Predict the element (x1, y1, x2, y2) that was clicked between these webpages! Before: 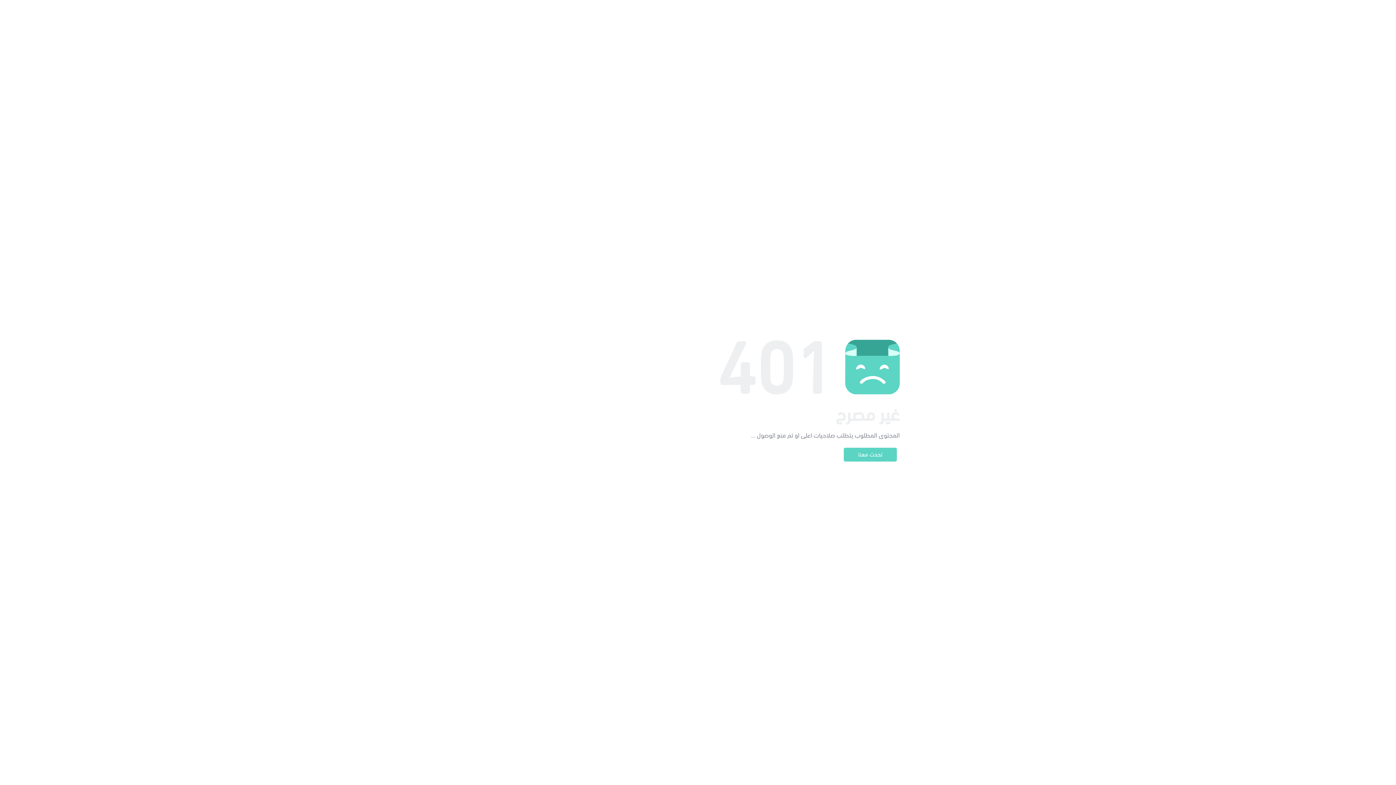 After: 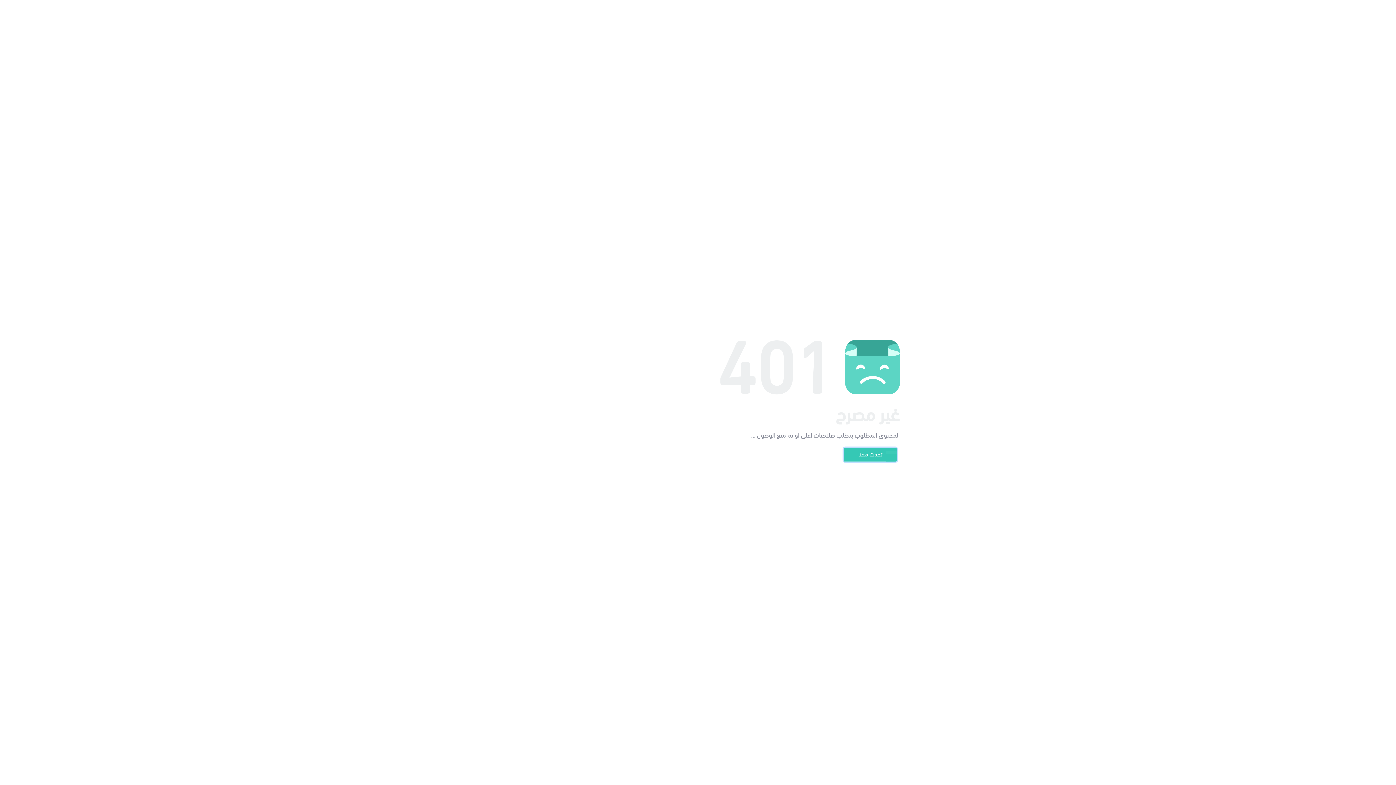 Action: label: تحدث معنا bbox: (844, 448, 897, 461)